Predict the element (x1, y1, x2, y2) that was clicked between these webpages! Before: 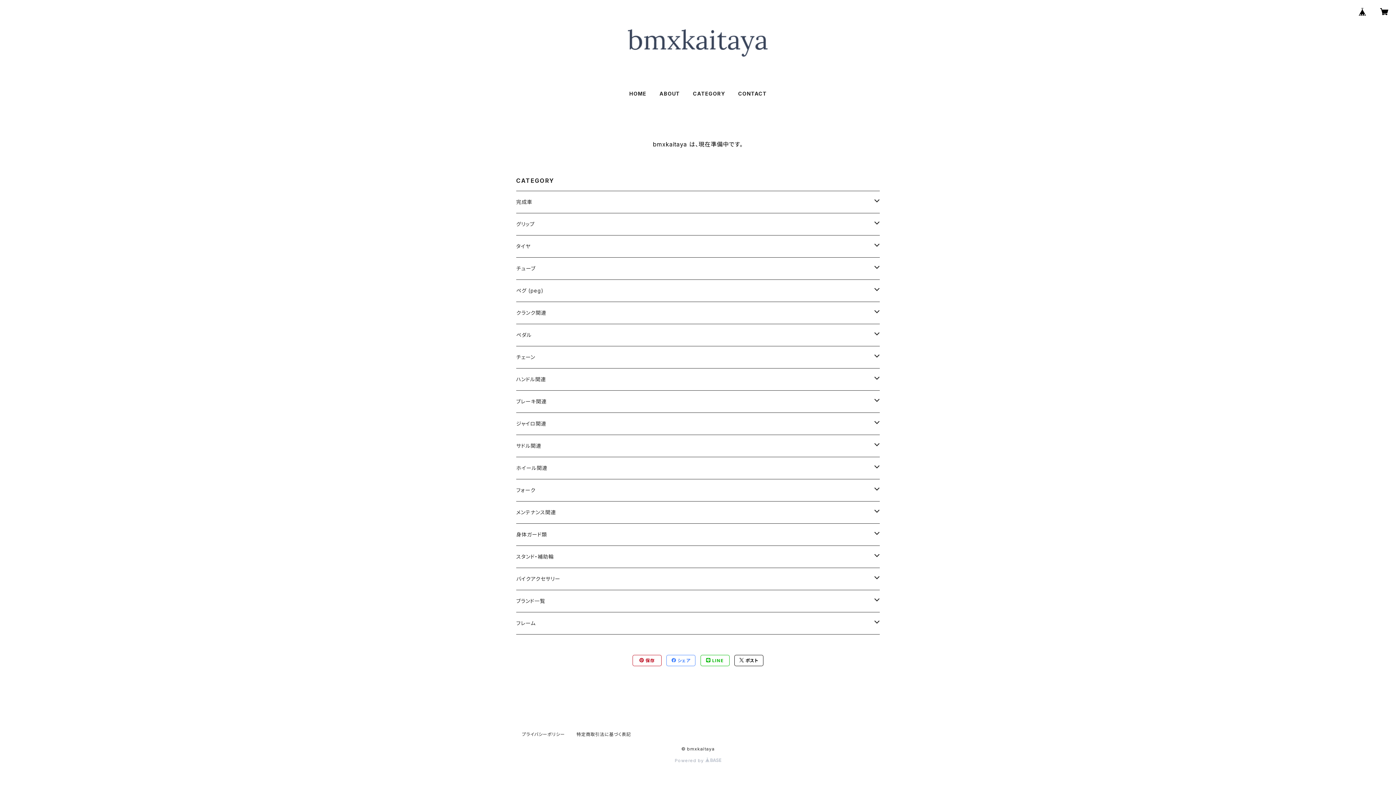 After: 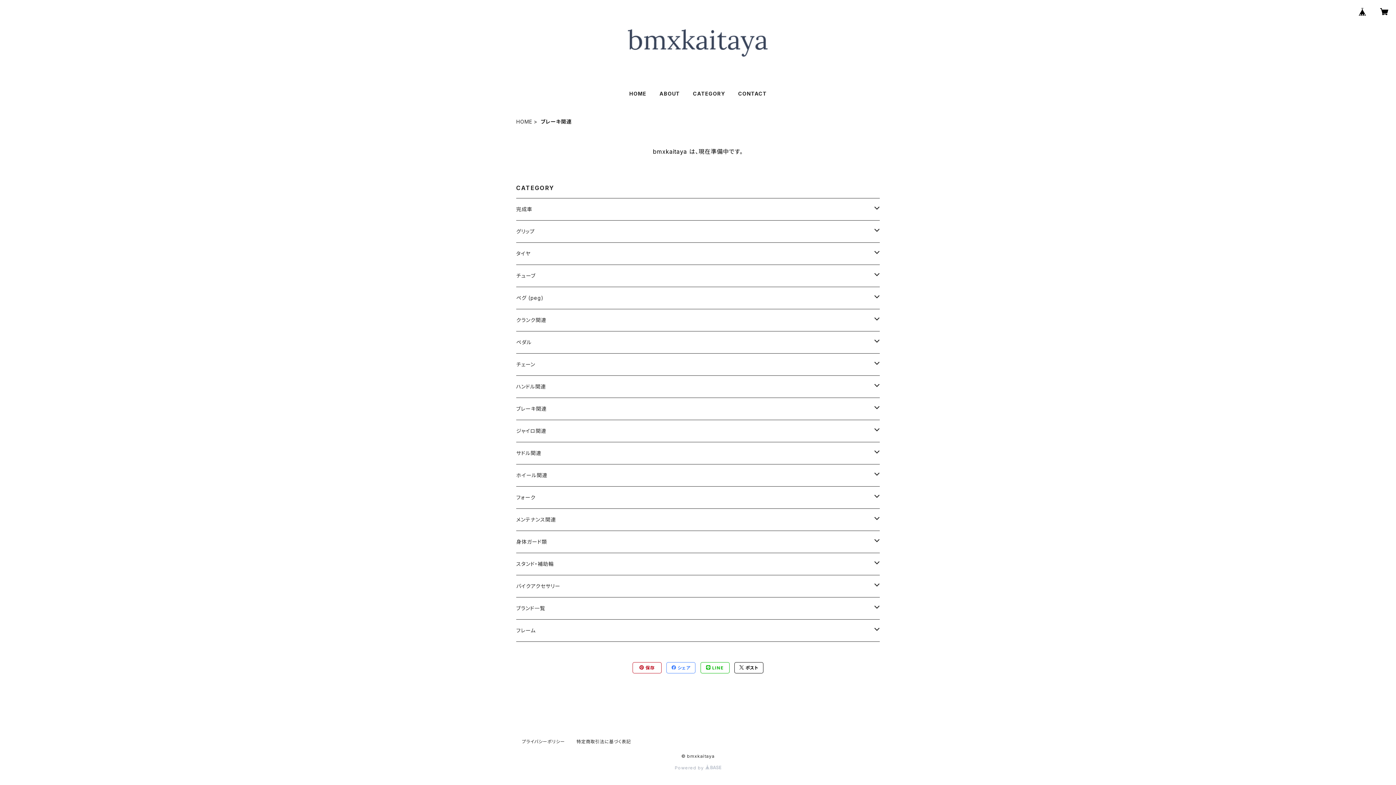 Action: label: ブレーキ関連 bbox: (516, 390, 874, 412)